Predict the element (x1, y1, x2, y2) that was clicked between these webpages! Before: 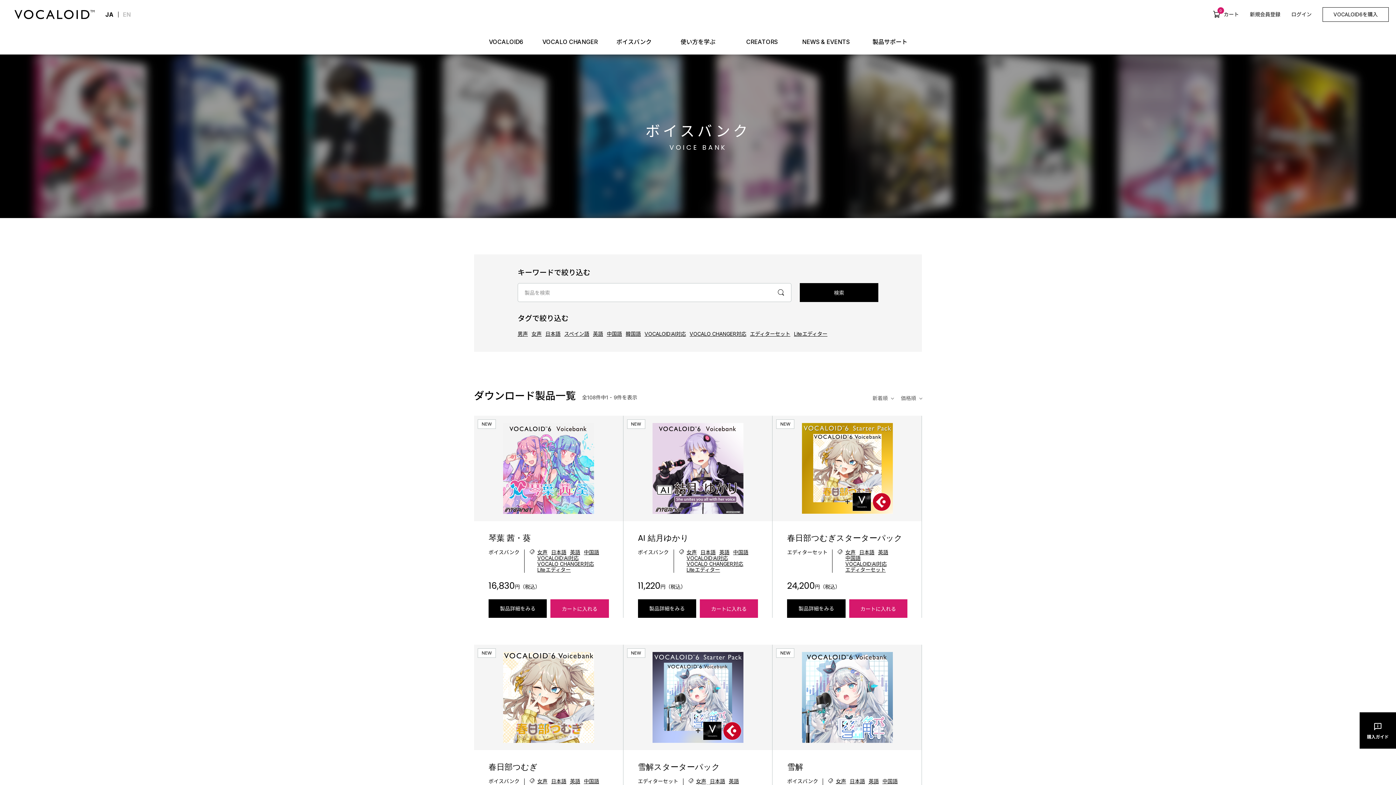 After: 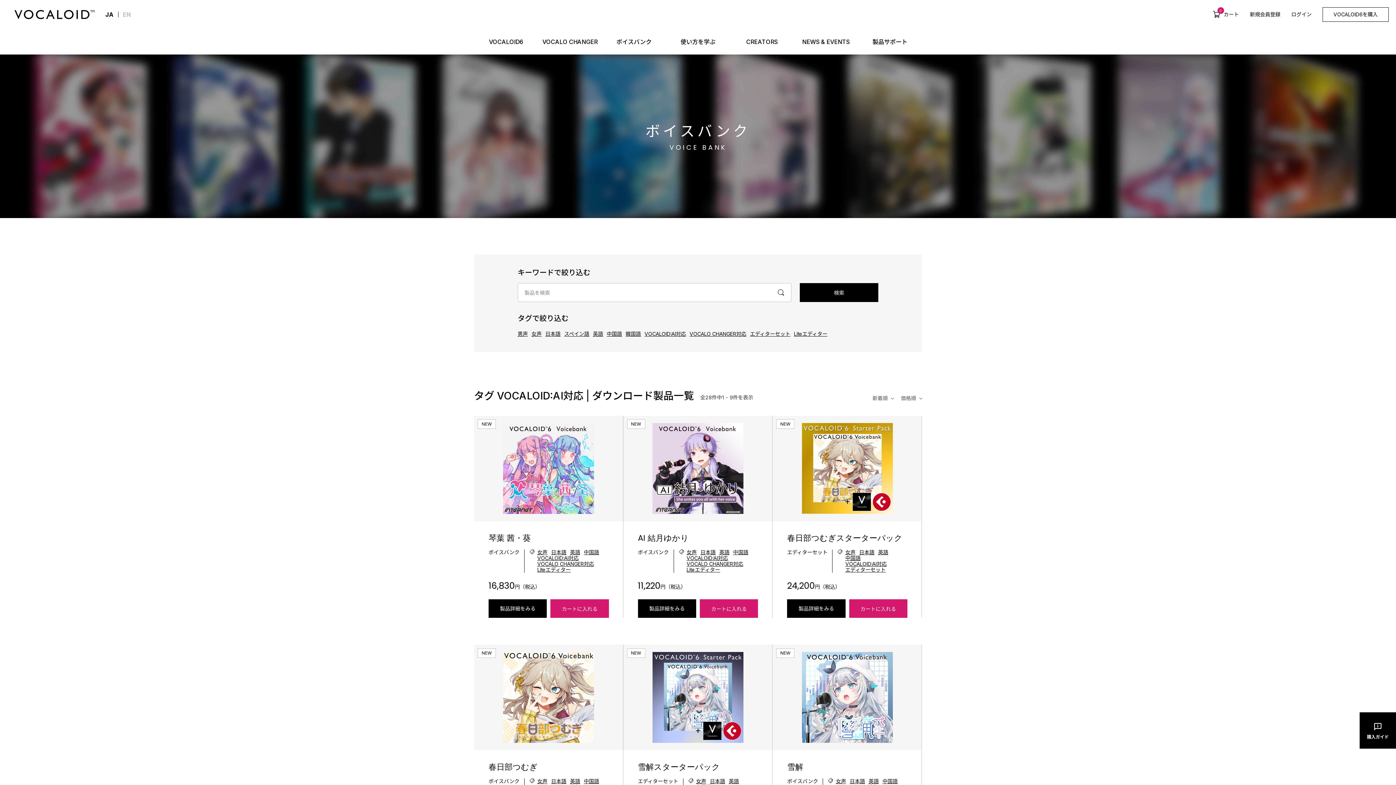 Action: label: VOCALOID:AI対応 bbox: (686, 555, 728, 561)